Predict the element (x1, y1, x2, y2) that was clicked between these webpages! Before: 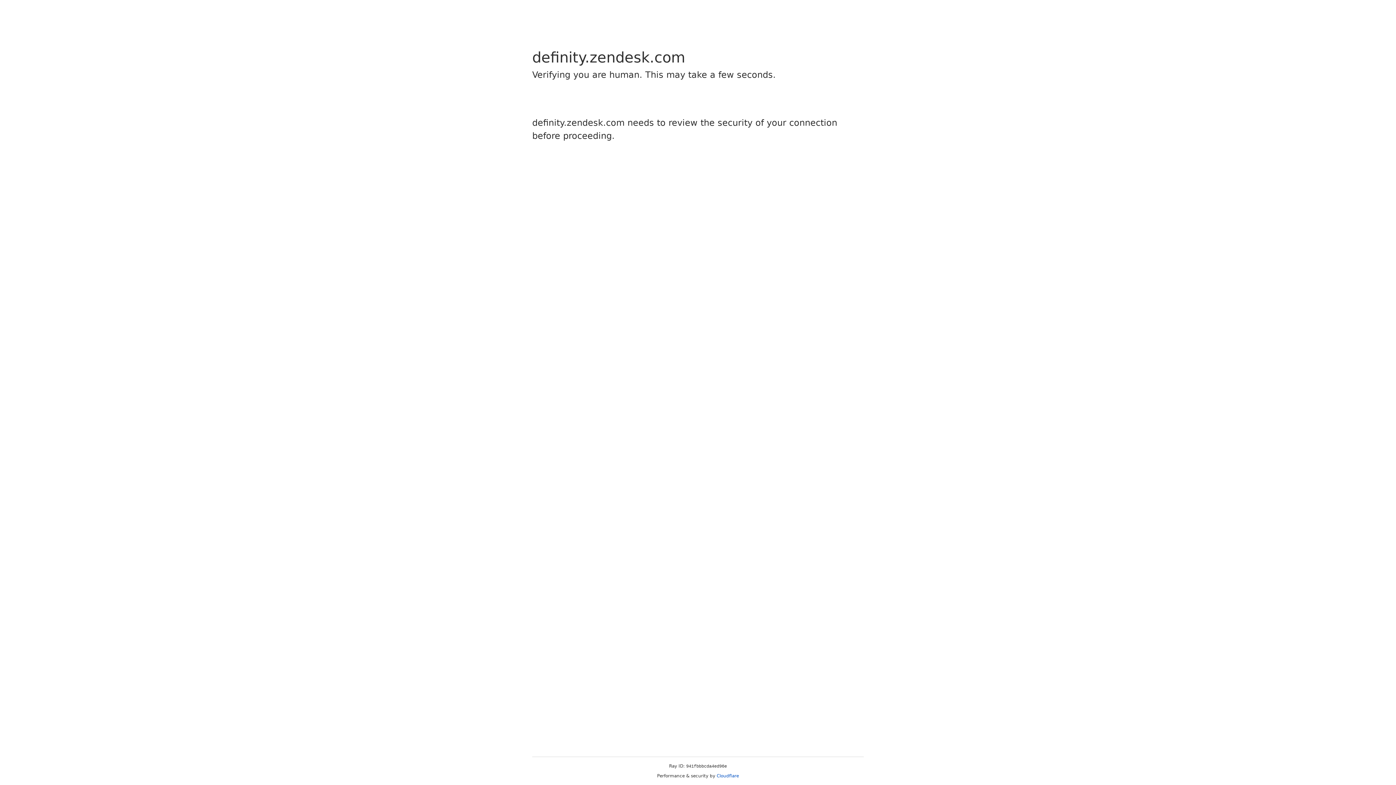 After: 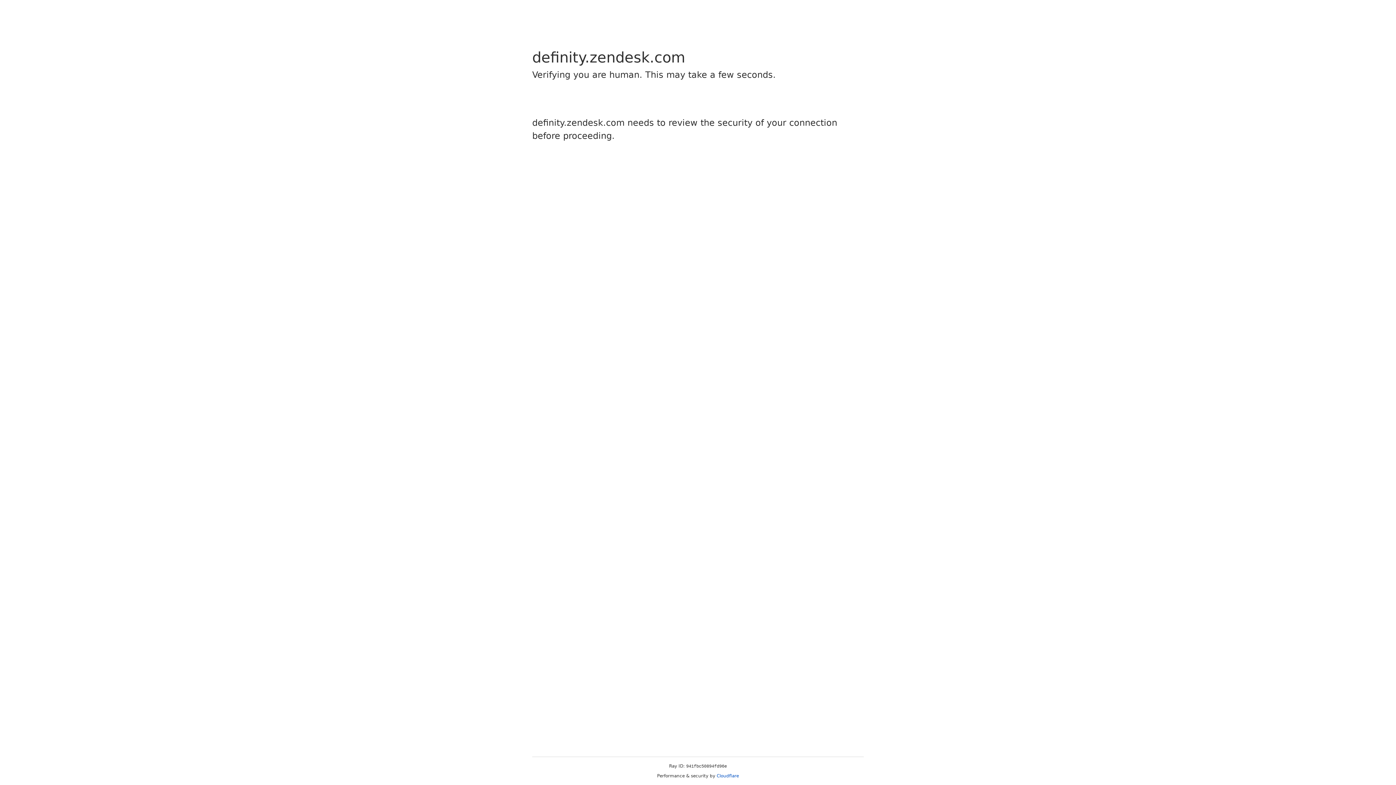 Action: label: Cloudflare bbox: (716, 773, 739, 778)